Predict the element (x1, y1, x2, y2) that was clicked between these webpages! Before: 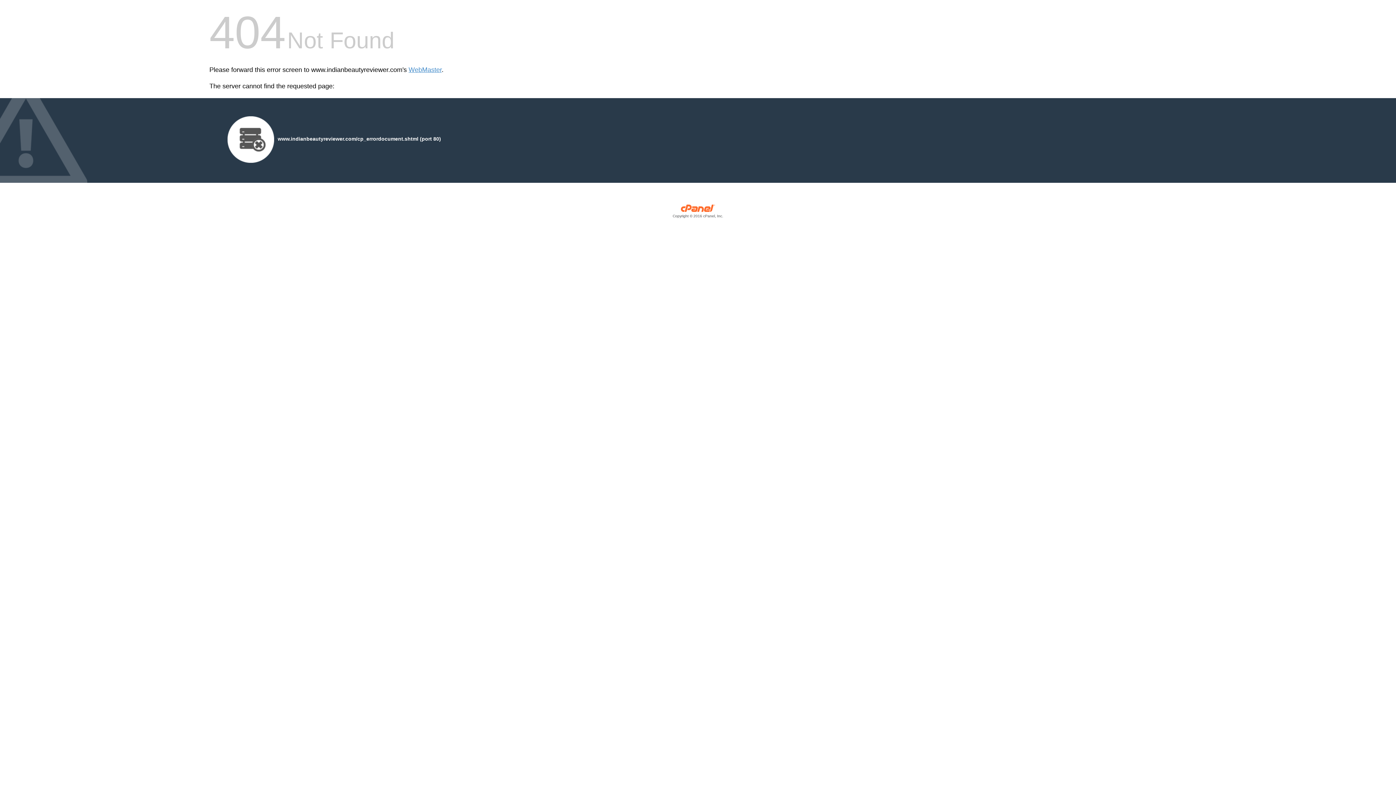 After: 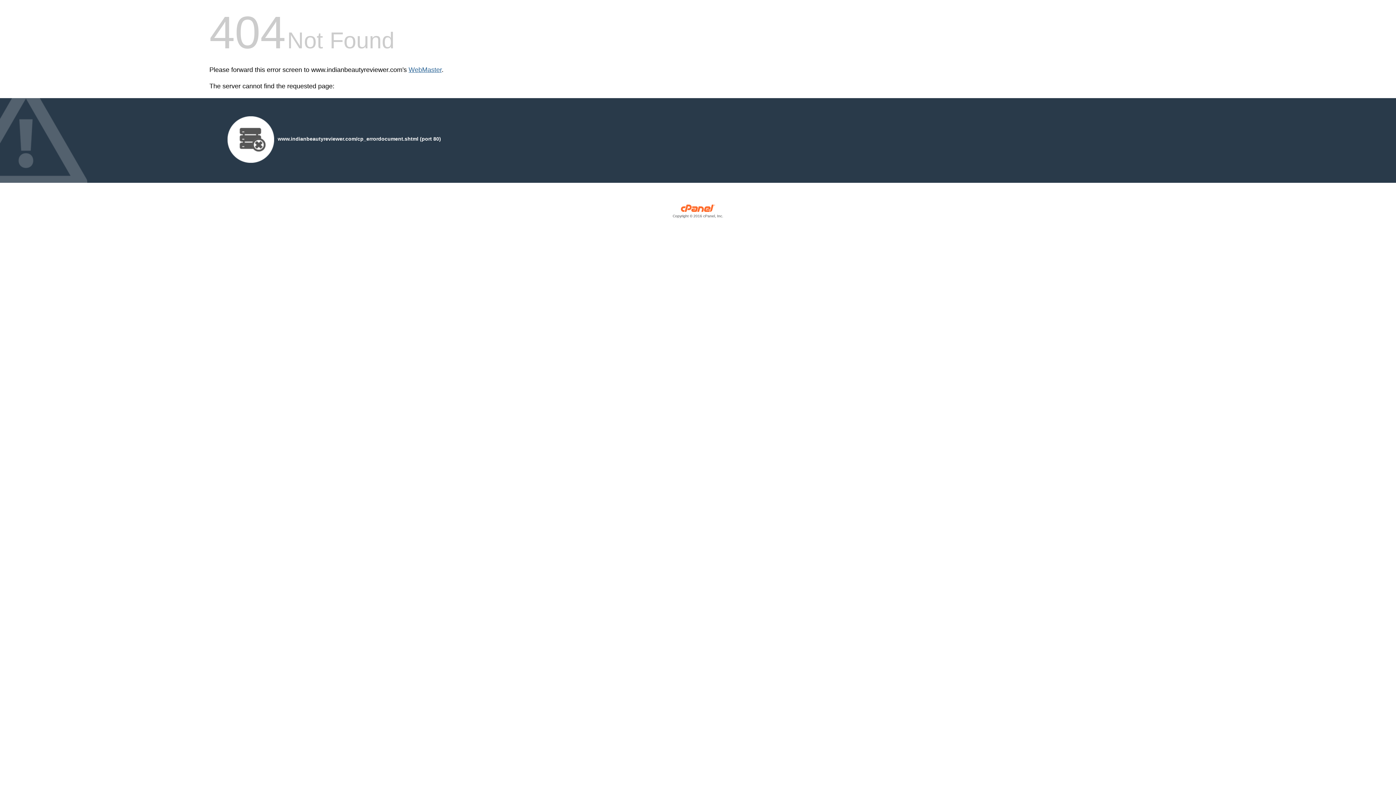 Action: bbox: (408, 66, 441, 73) label: WebMaster